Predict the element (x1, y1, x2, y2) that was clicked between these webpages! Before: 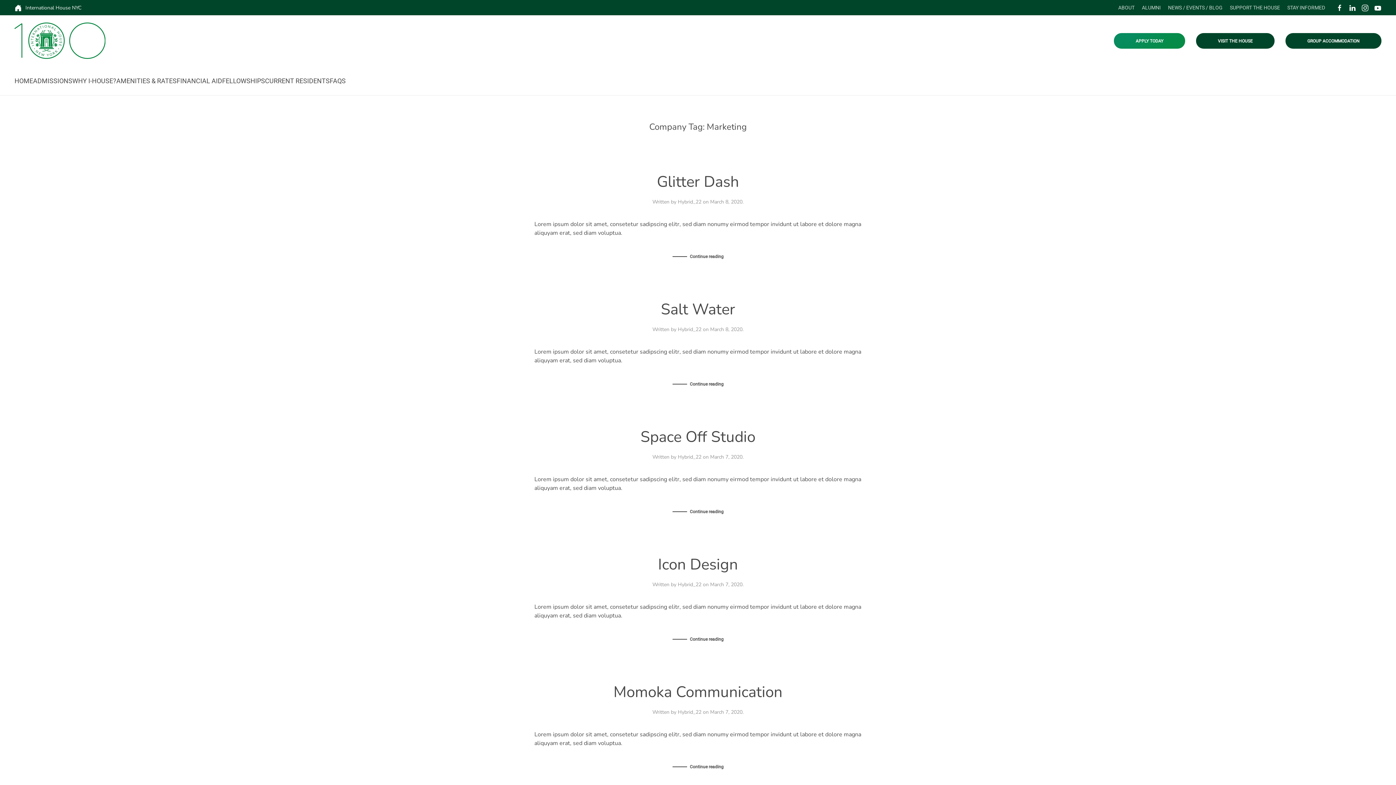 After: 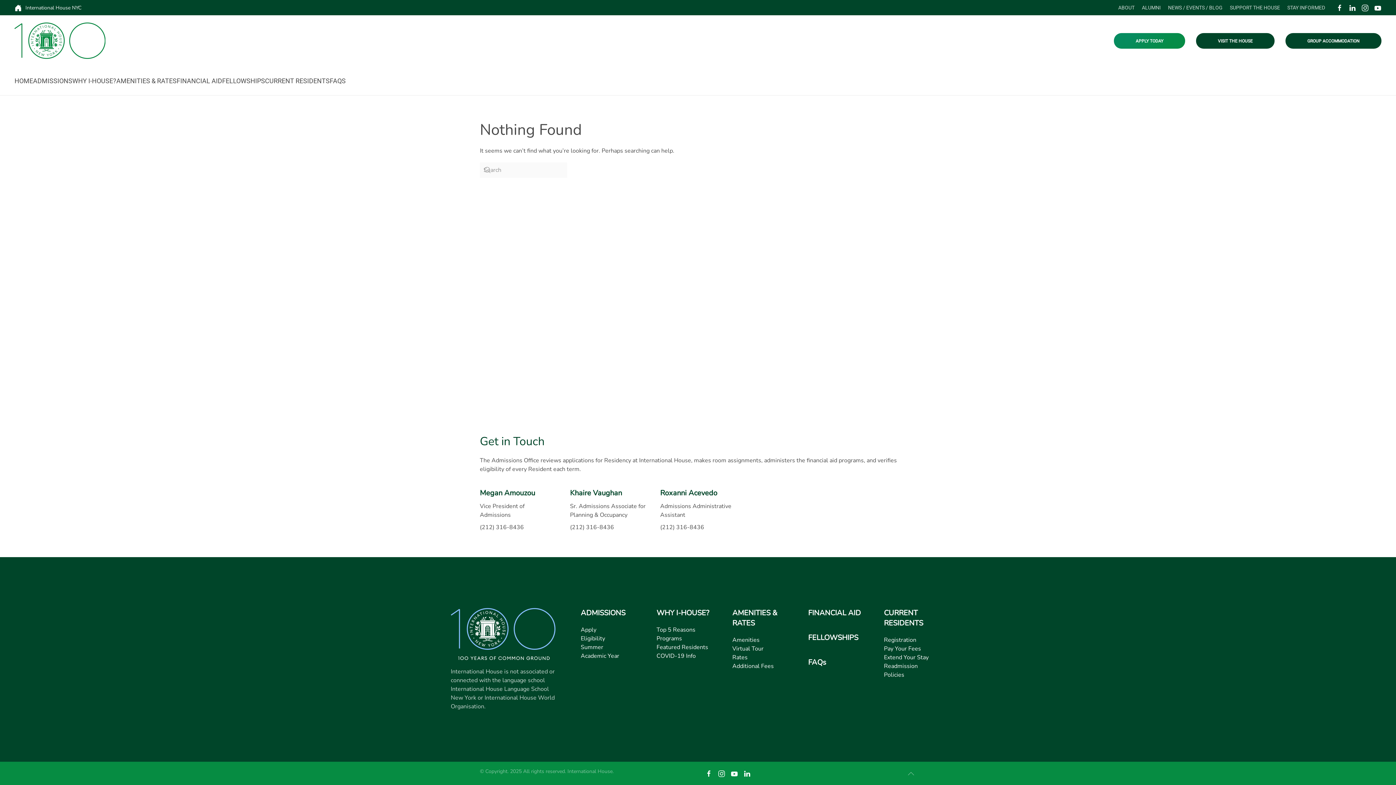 Action: label: Hybrid_22 bbox: (678, 326, 701, 333)